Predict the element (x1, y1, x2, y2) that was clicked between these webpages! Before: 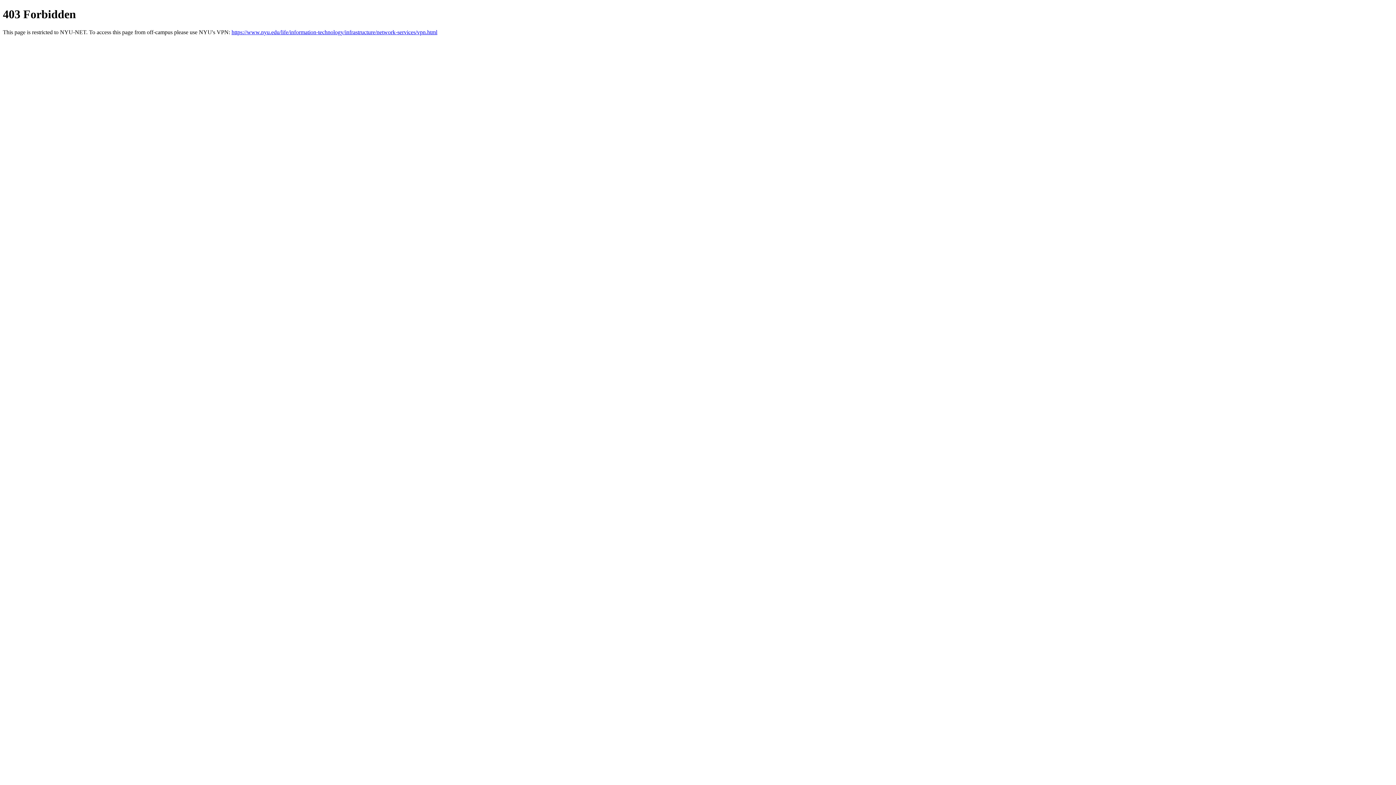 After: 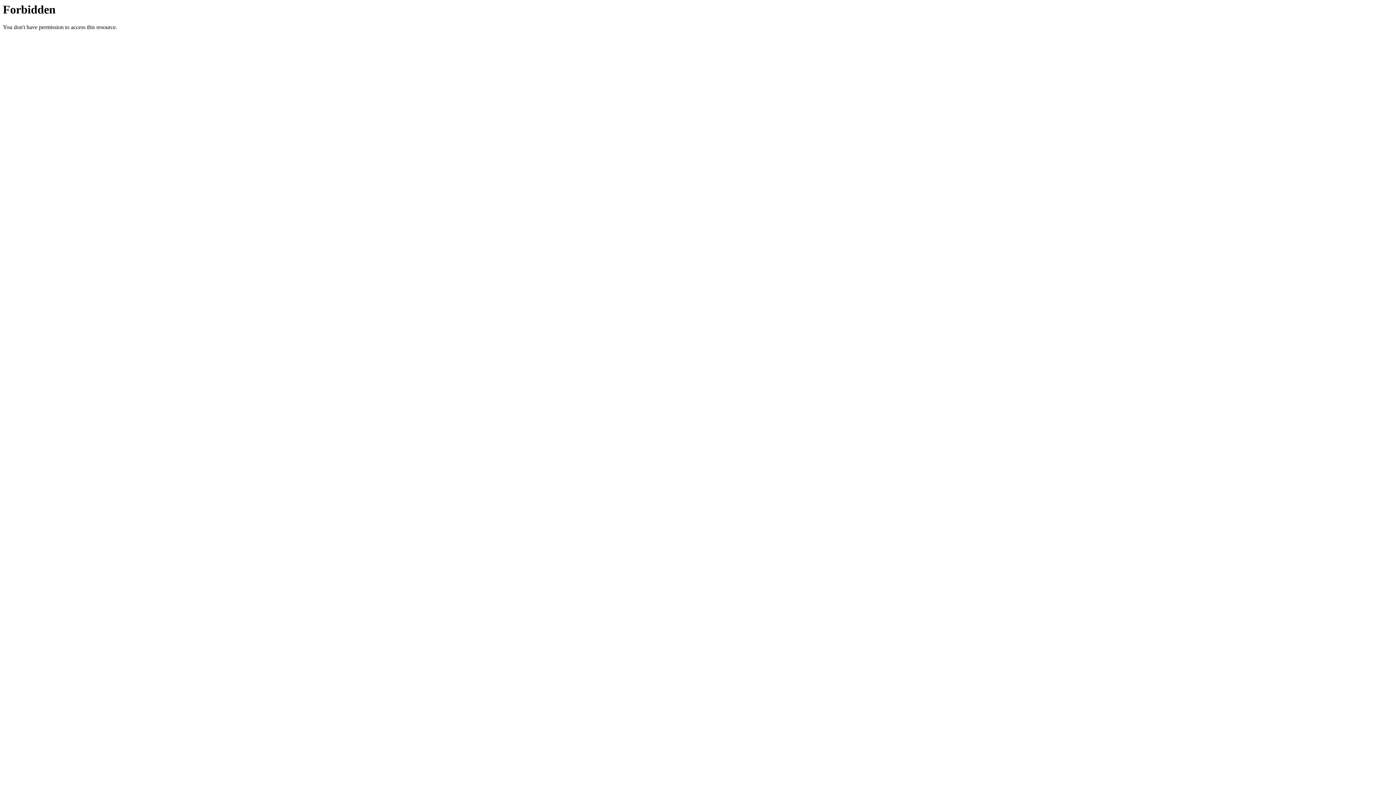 Action: bbox: (231, 29, 437, 35) label: https://www.nyu.edu/life/information-technology/infrastructure/network-services/vpn.html